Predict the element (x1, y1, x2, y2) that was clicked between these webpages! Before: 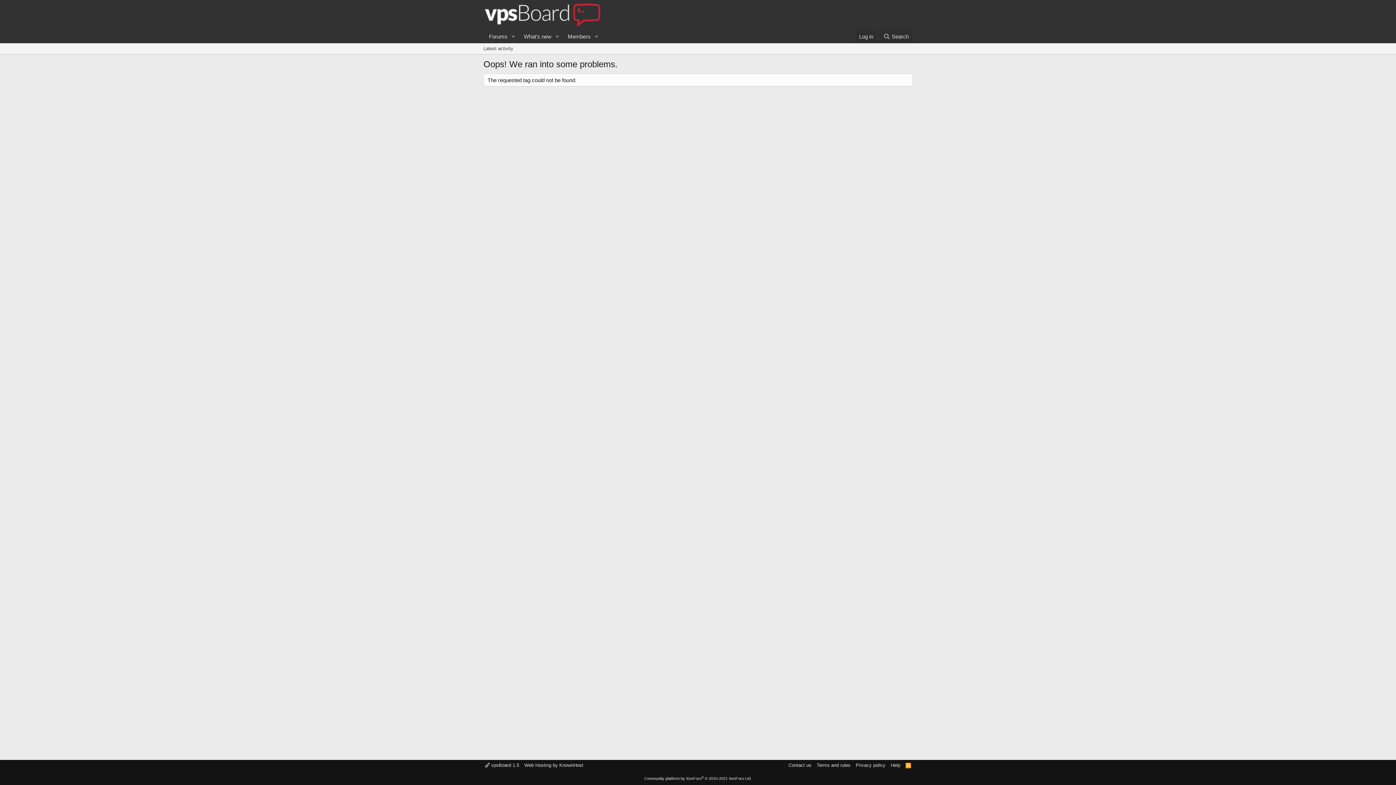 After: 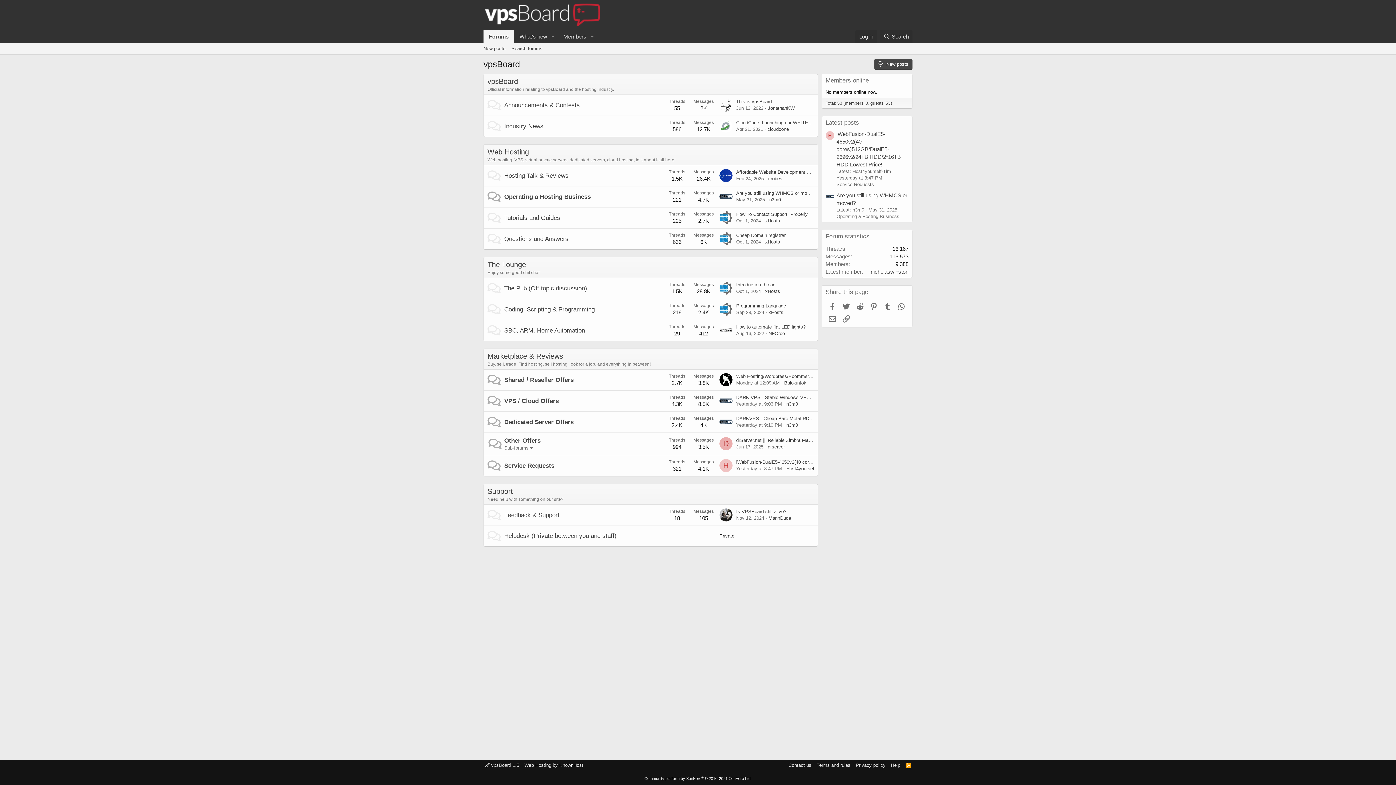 Action: bbox: (483, 29, 508, 43) label: Forums